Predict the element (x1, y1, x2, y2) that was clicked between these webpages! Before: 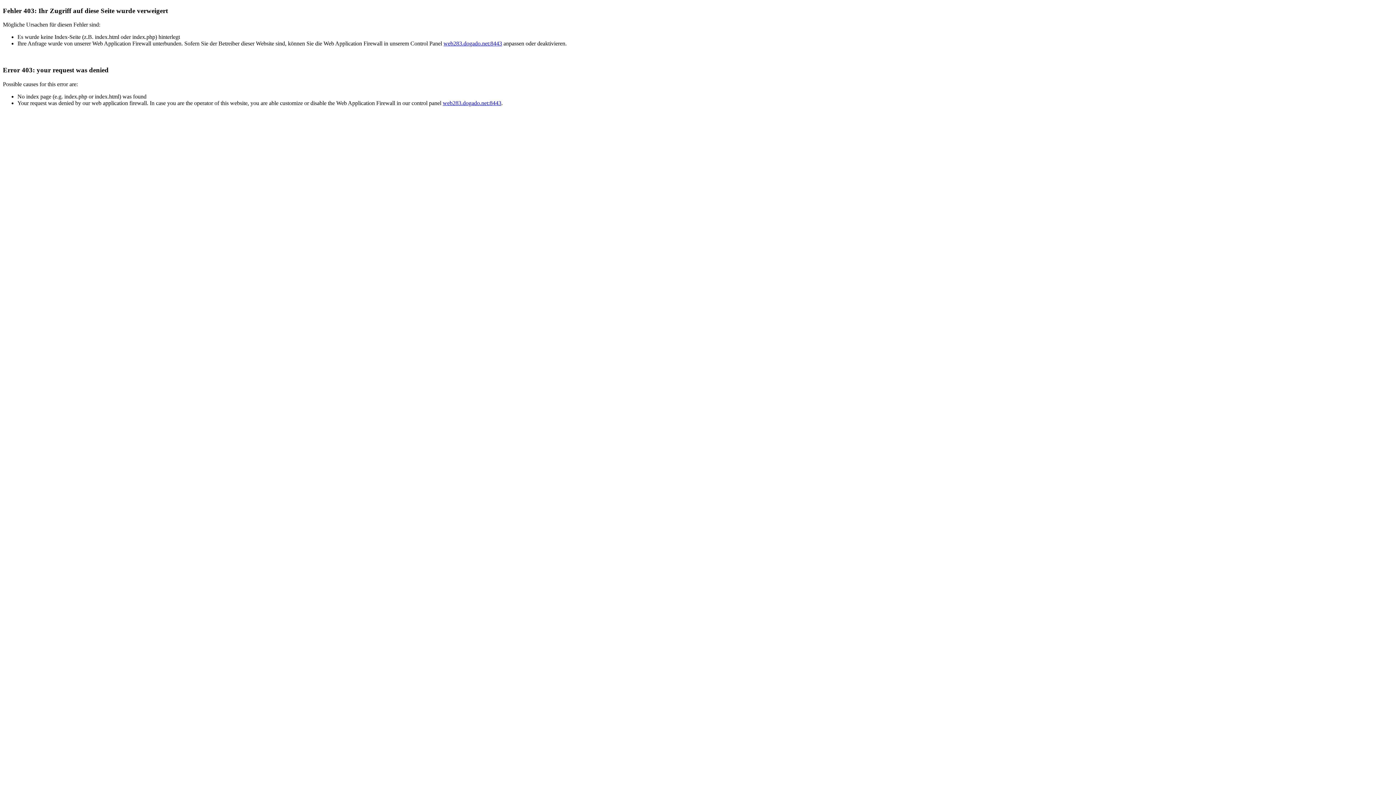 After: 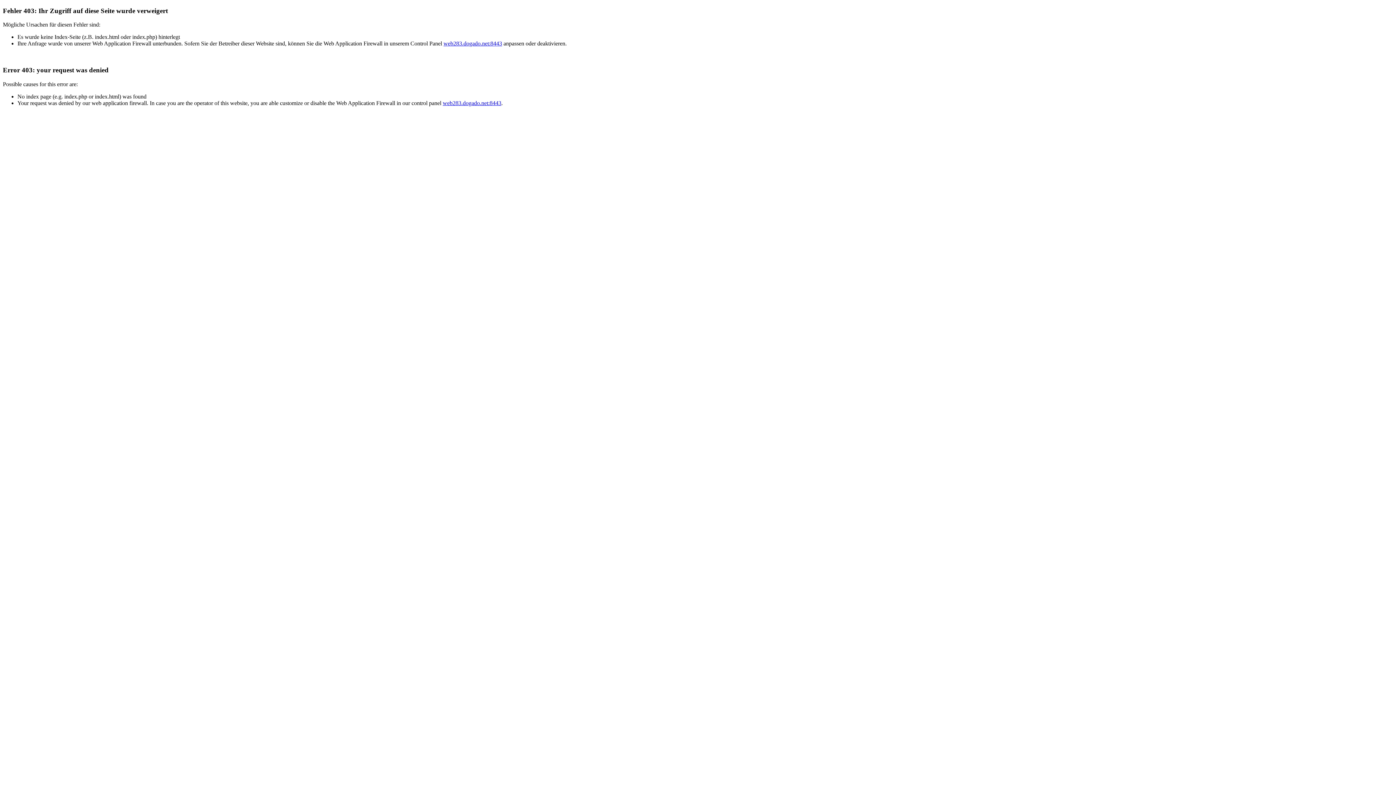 Action: bbox: (443, 40, 502, 46) label: web283.dogado.net:8443